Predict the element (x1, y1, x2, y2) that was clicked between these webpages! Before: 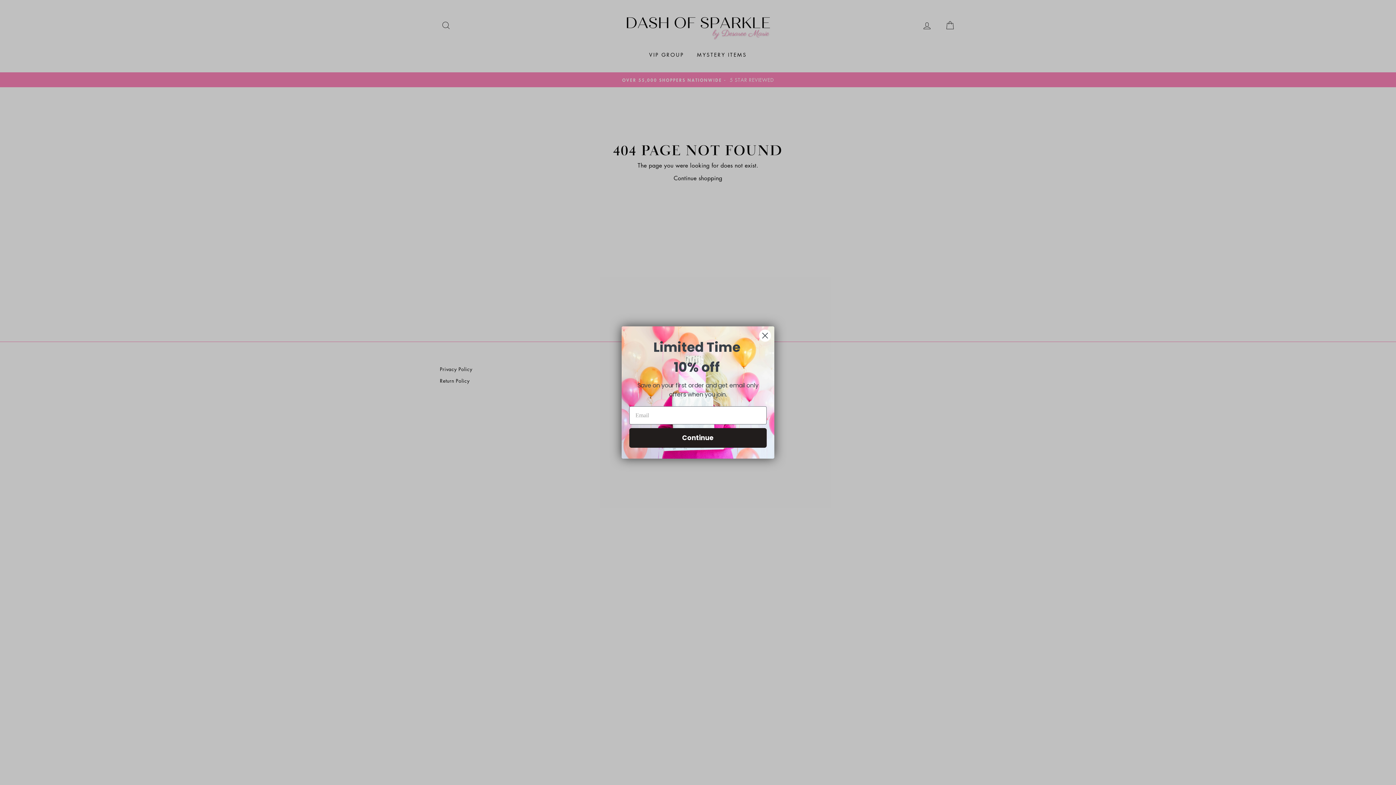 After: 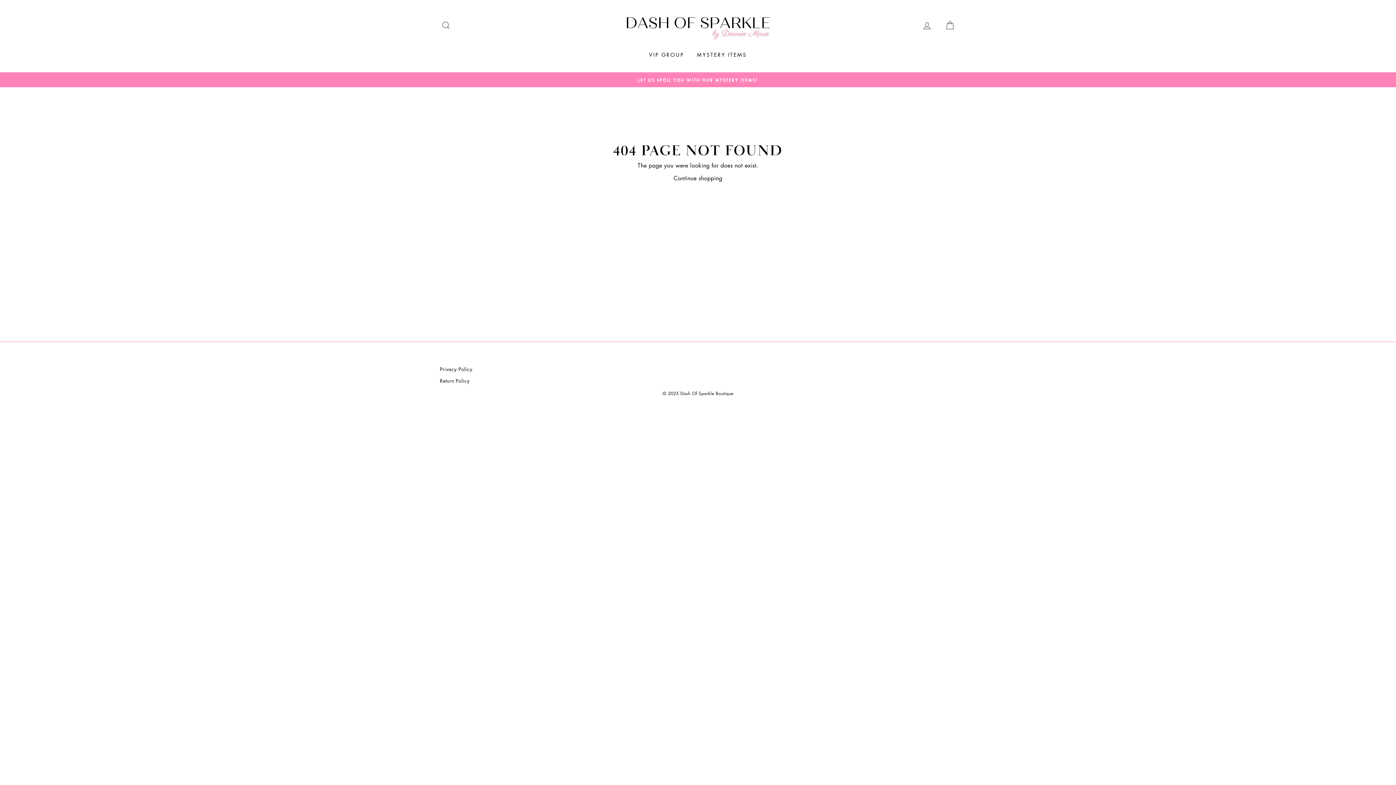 Action: bbox: (758, 329, 771, 342) label: Close dialog